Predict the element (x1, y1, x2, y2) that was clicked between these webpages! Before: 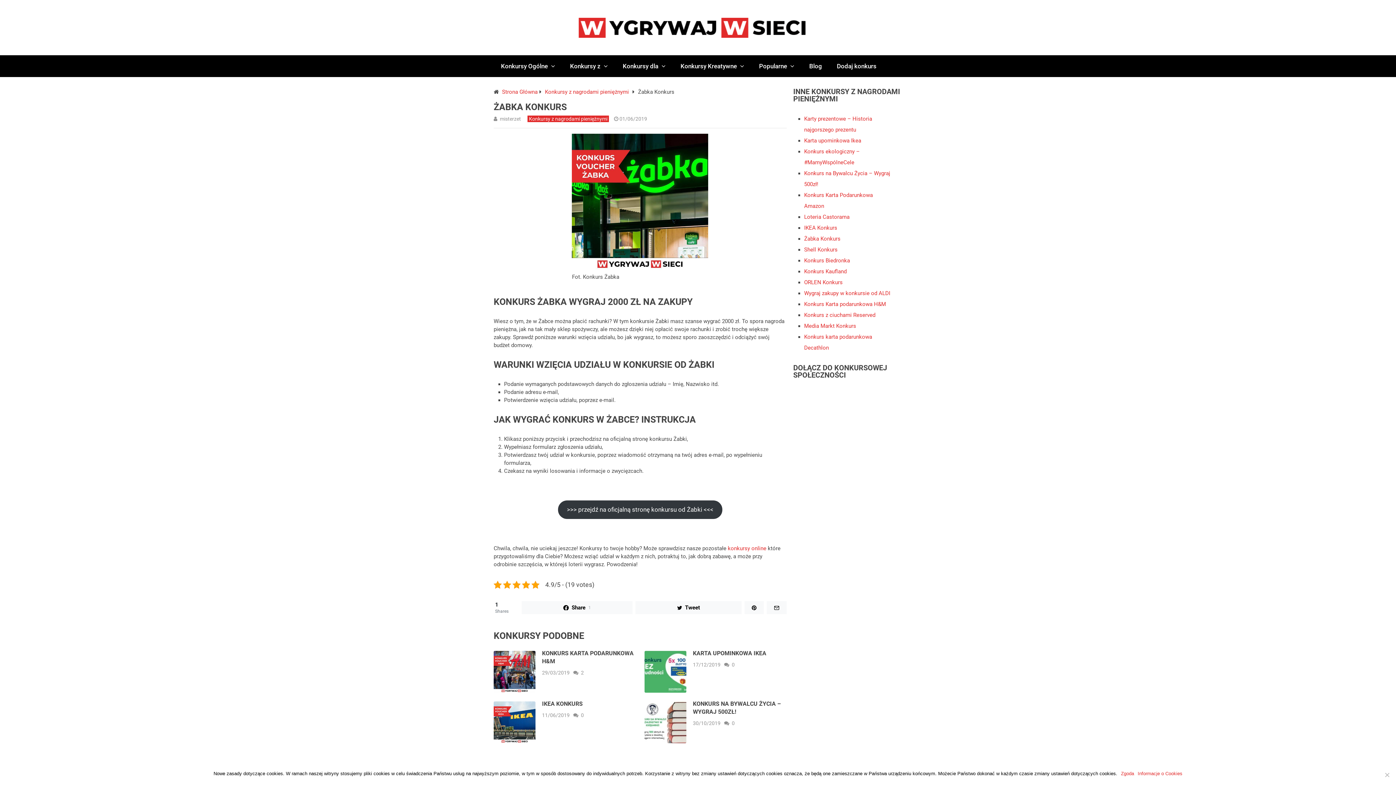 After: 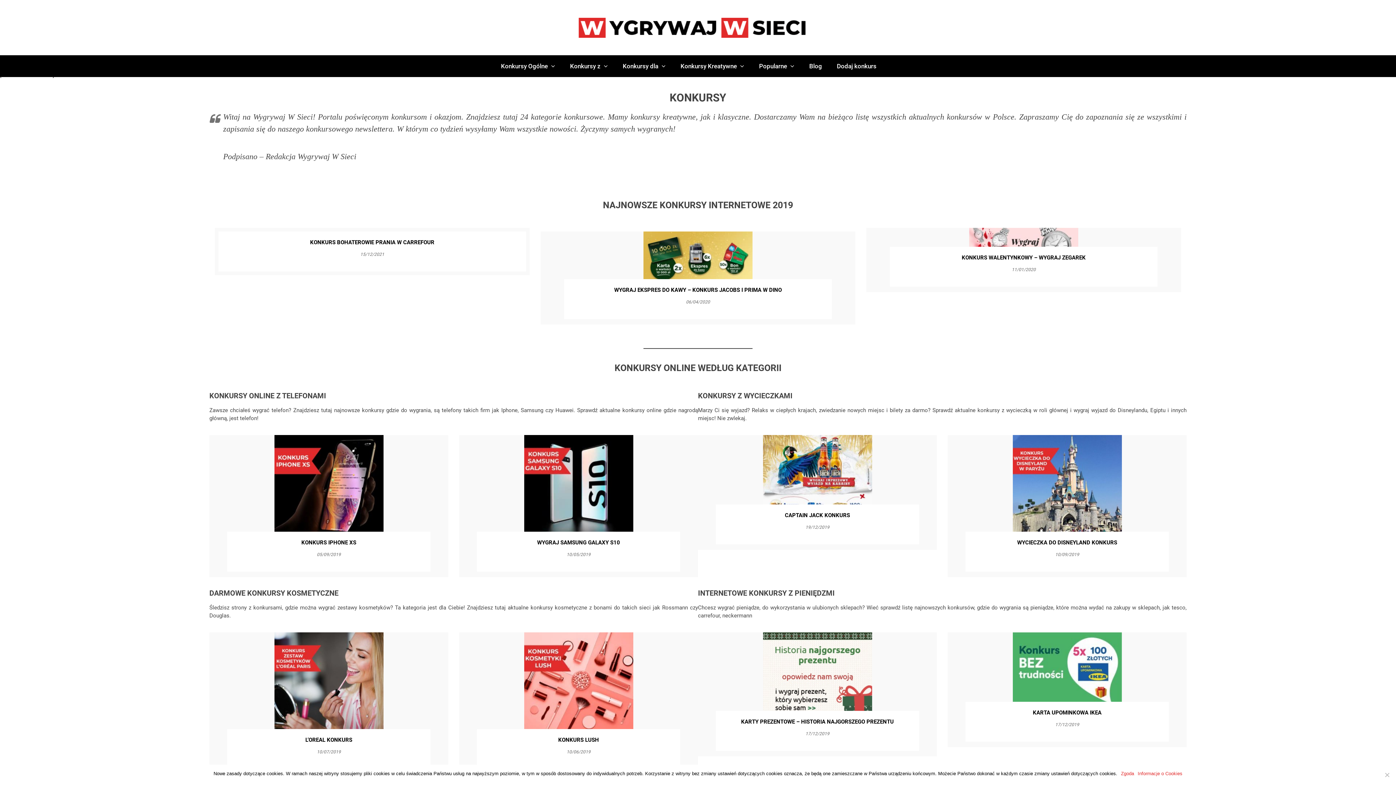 Action: label: Strona Główna bbox: (502, 88, 537, 95)